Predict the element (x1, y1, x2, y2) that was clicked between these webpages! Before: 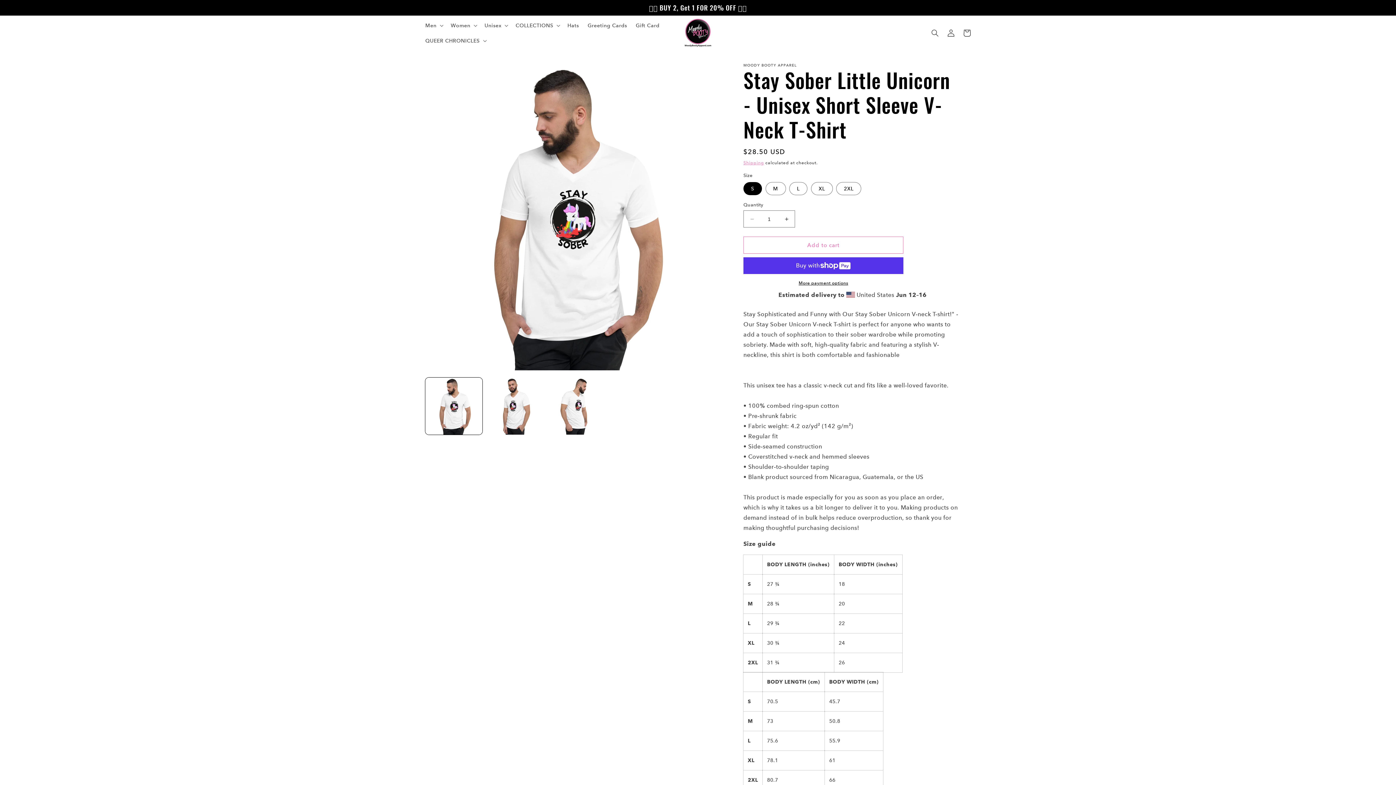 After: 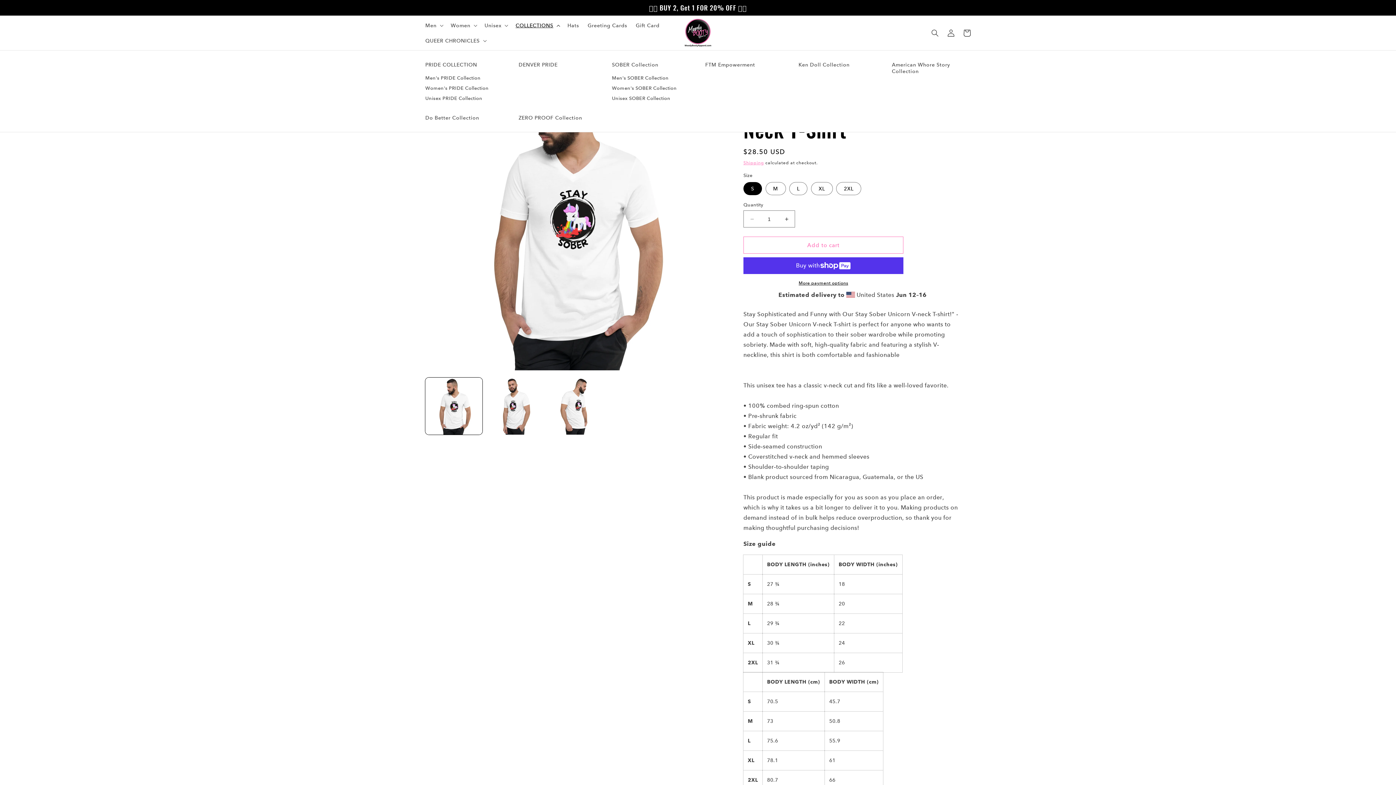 Action: bbox: (511, 17, 563, 32) label: COLLECTIONS